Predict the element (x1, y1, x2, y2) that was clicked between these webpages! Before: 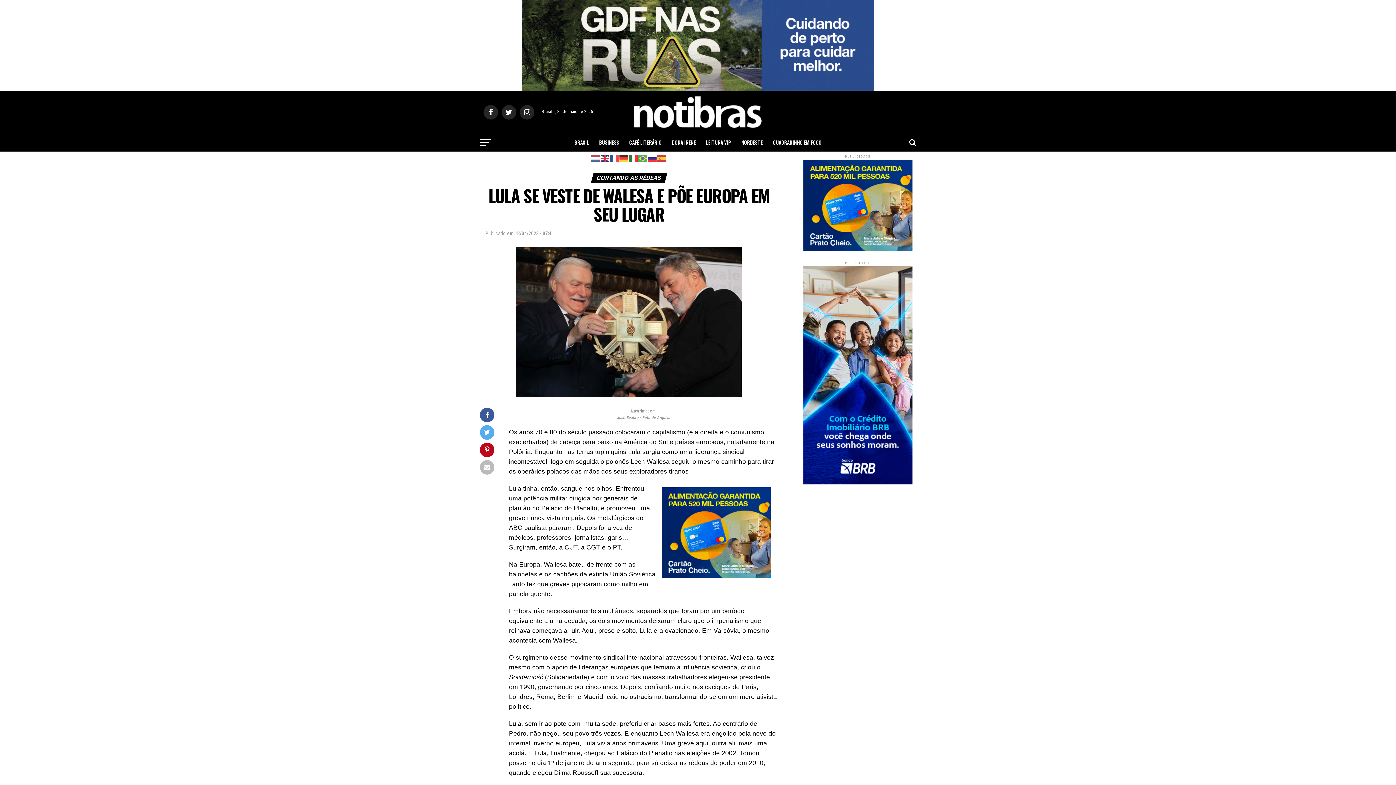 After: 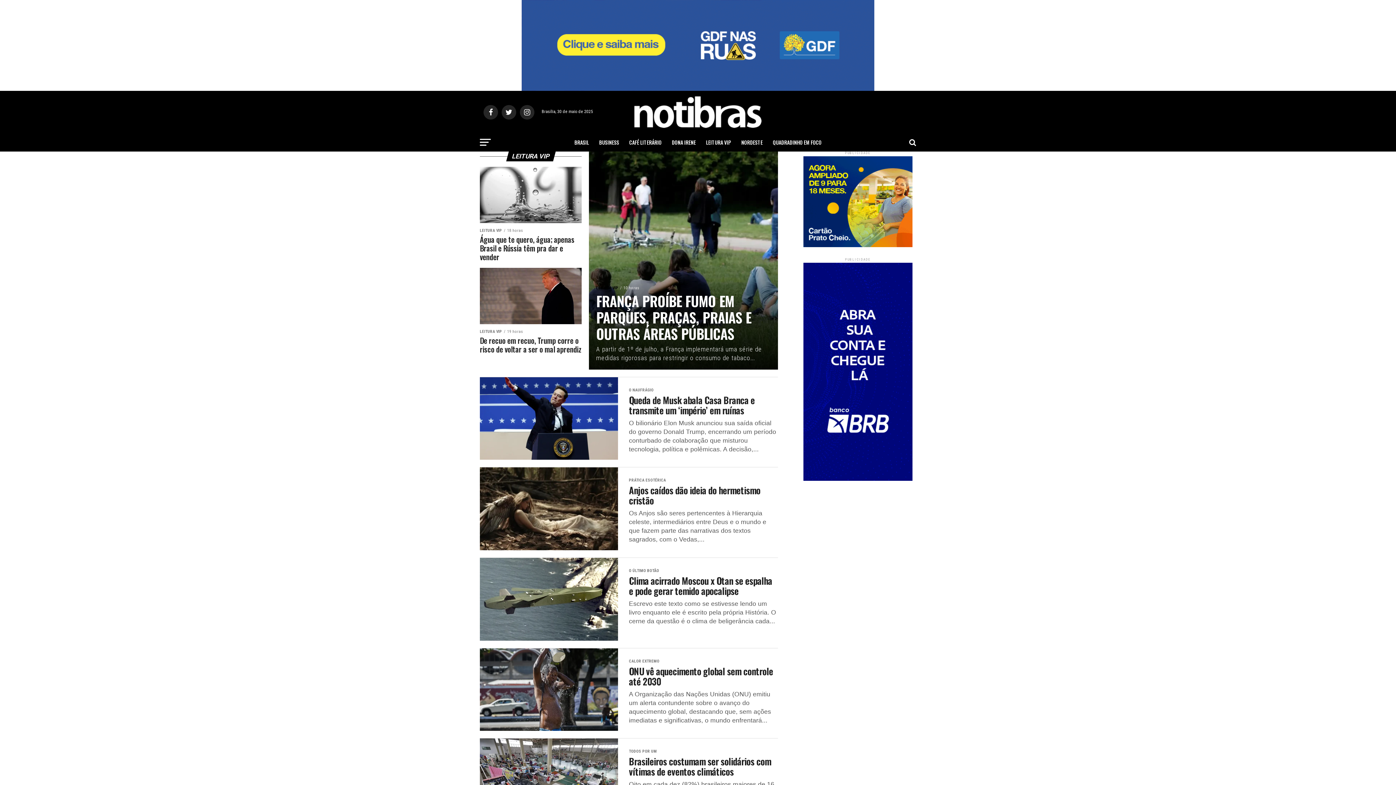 Action: label: LEITURA VIP bbox: (701, 133, 735, 151)